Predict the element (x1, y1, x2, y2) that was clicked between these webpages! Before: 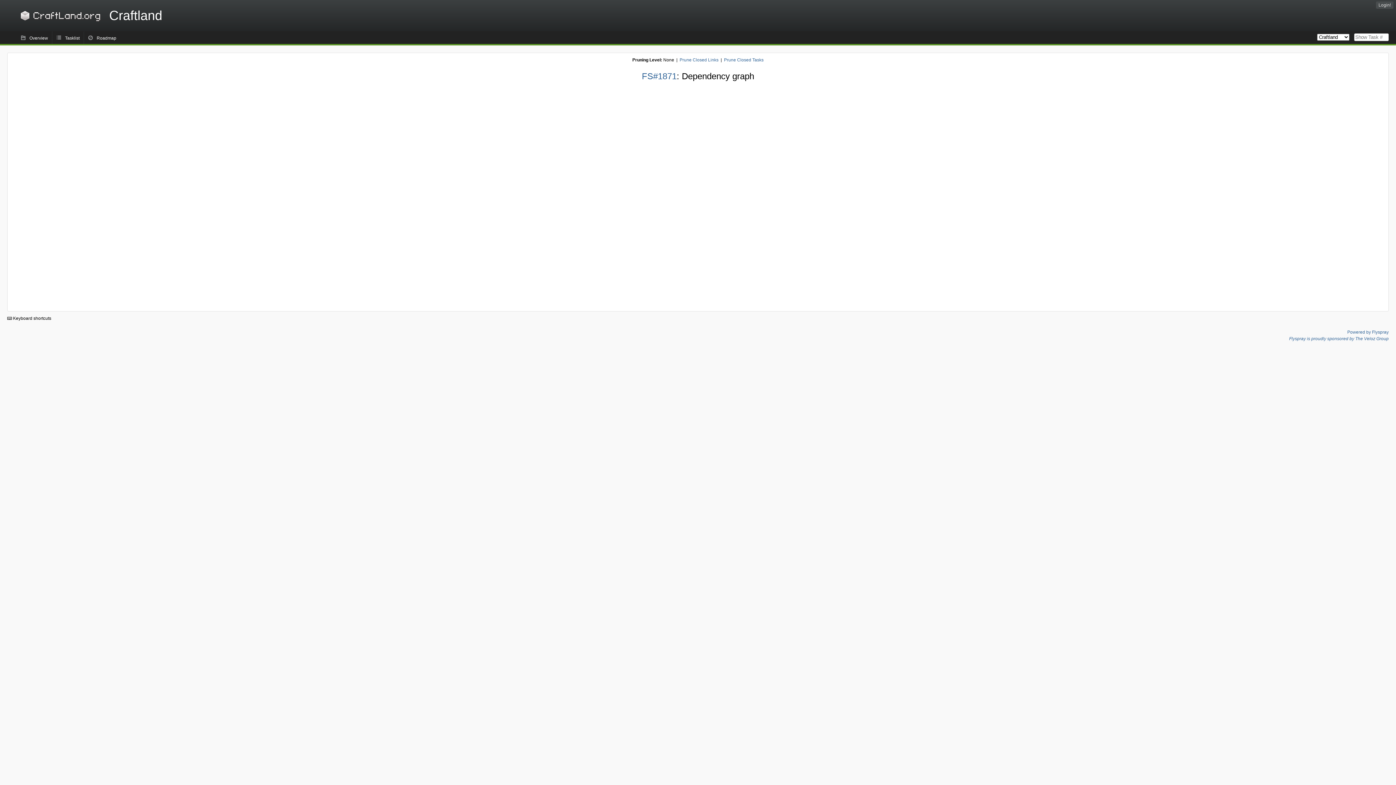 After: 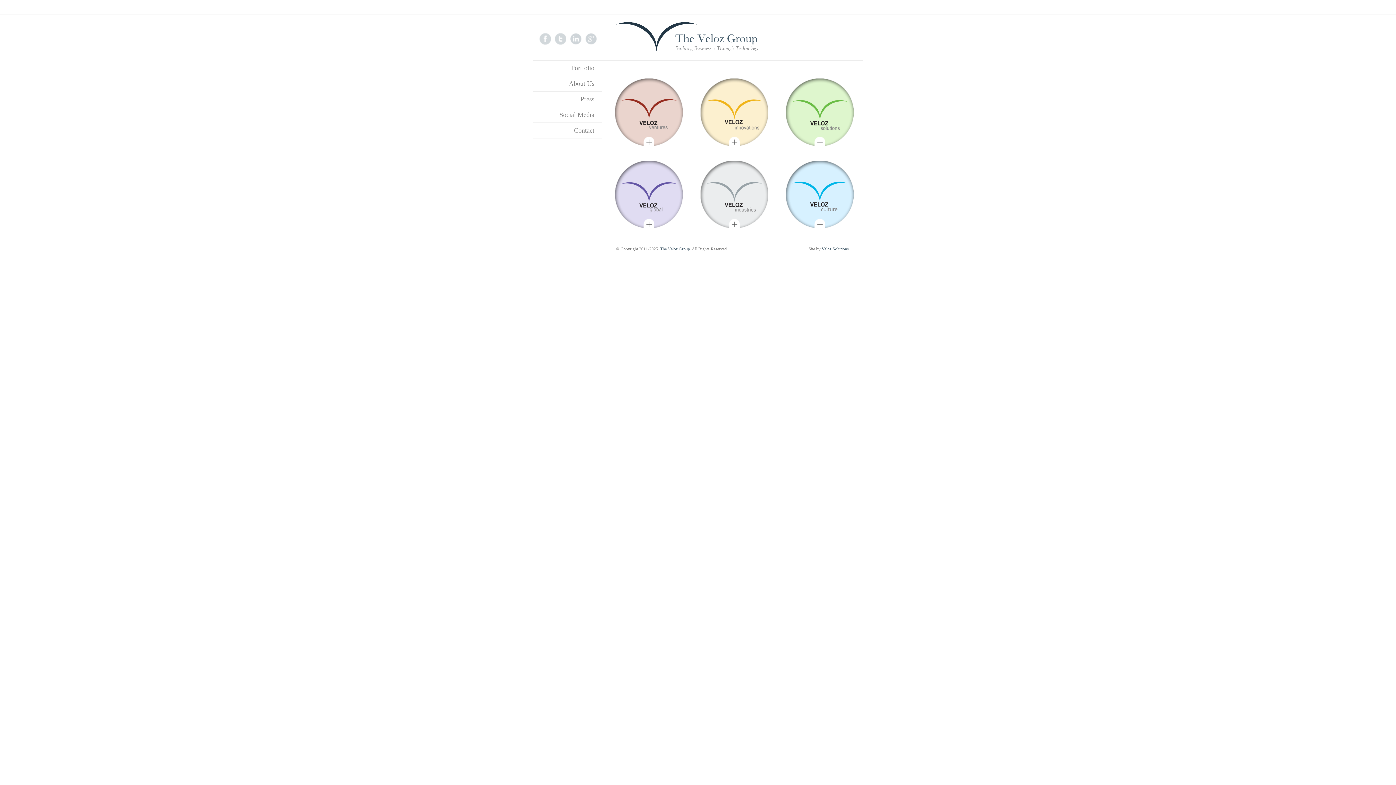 Action: label: Flyspray is proudly sponsored by The Veloz Group bbox: (1289, 336, 1389, 341)